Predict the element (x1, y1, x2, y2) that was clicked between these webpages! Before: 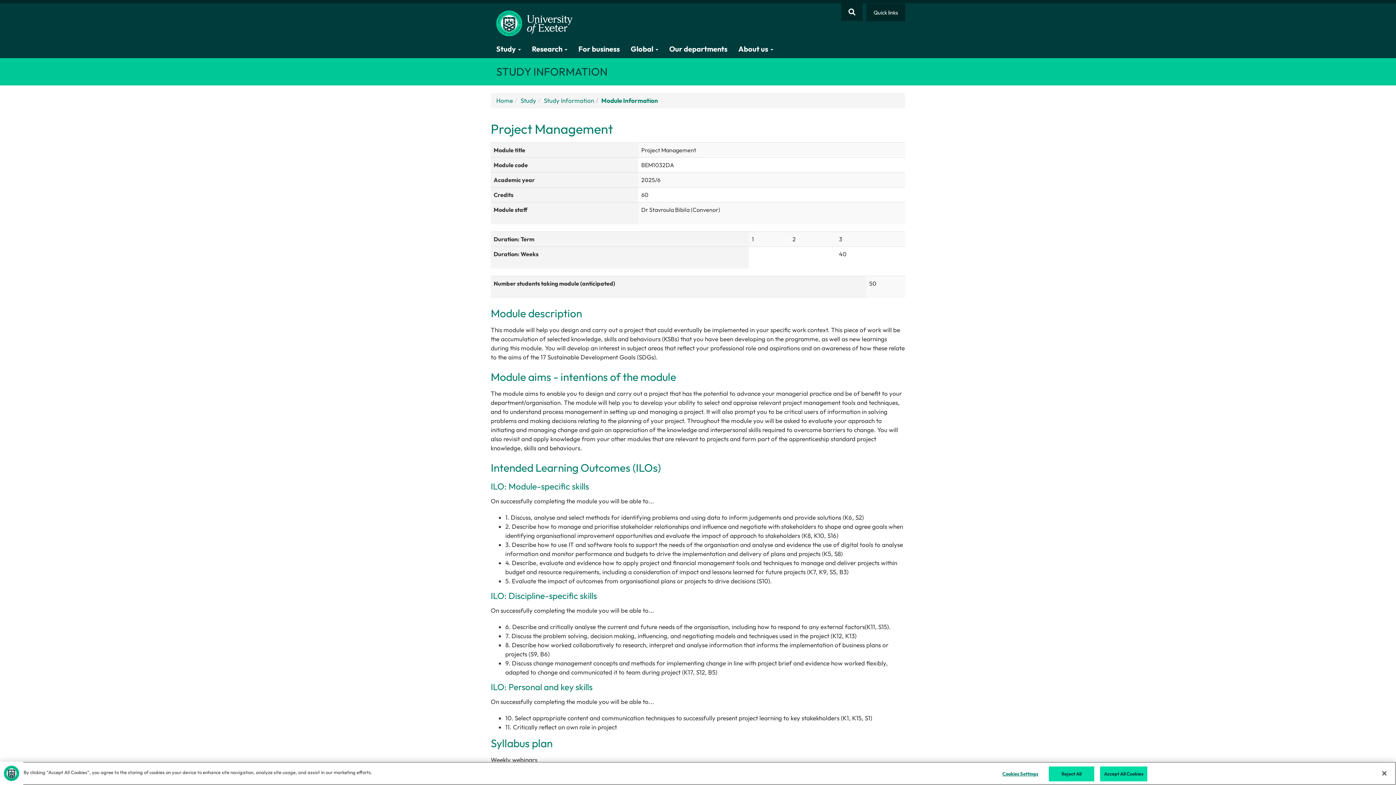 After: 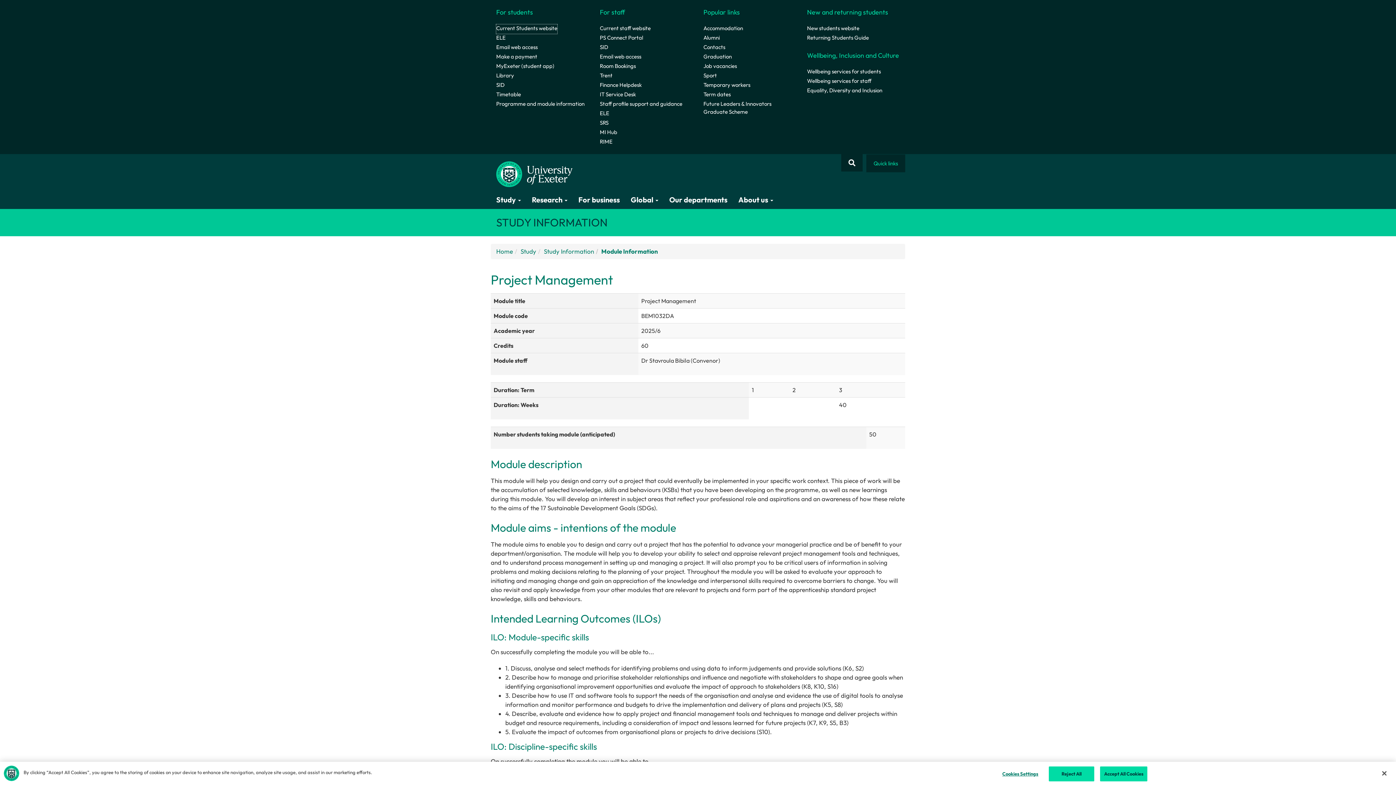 Action: bbox: (866, 3, 905, 21) label: Quick links